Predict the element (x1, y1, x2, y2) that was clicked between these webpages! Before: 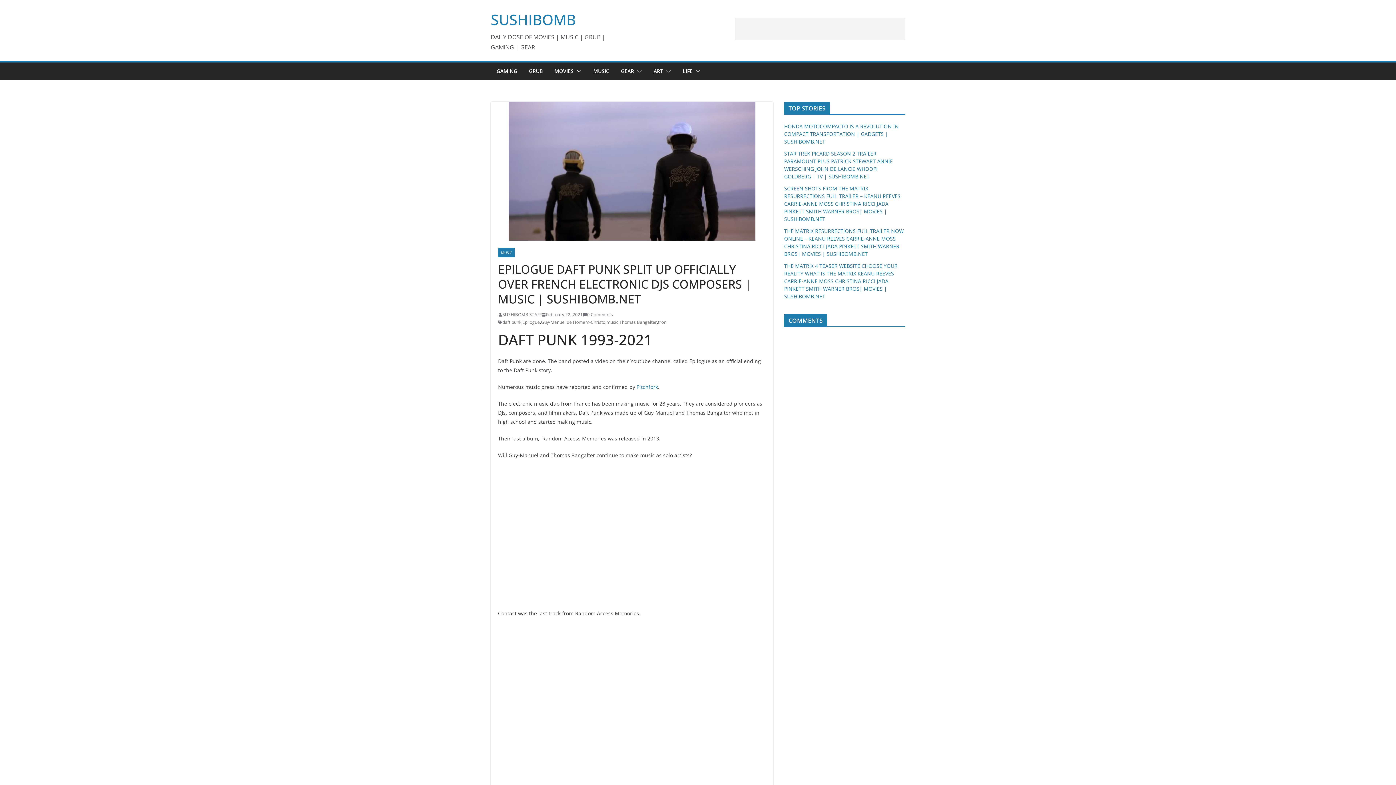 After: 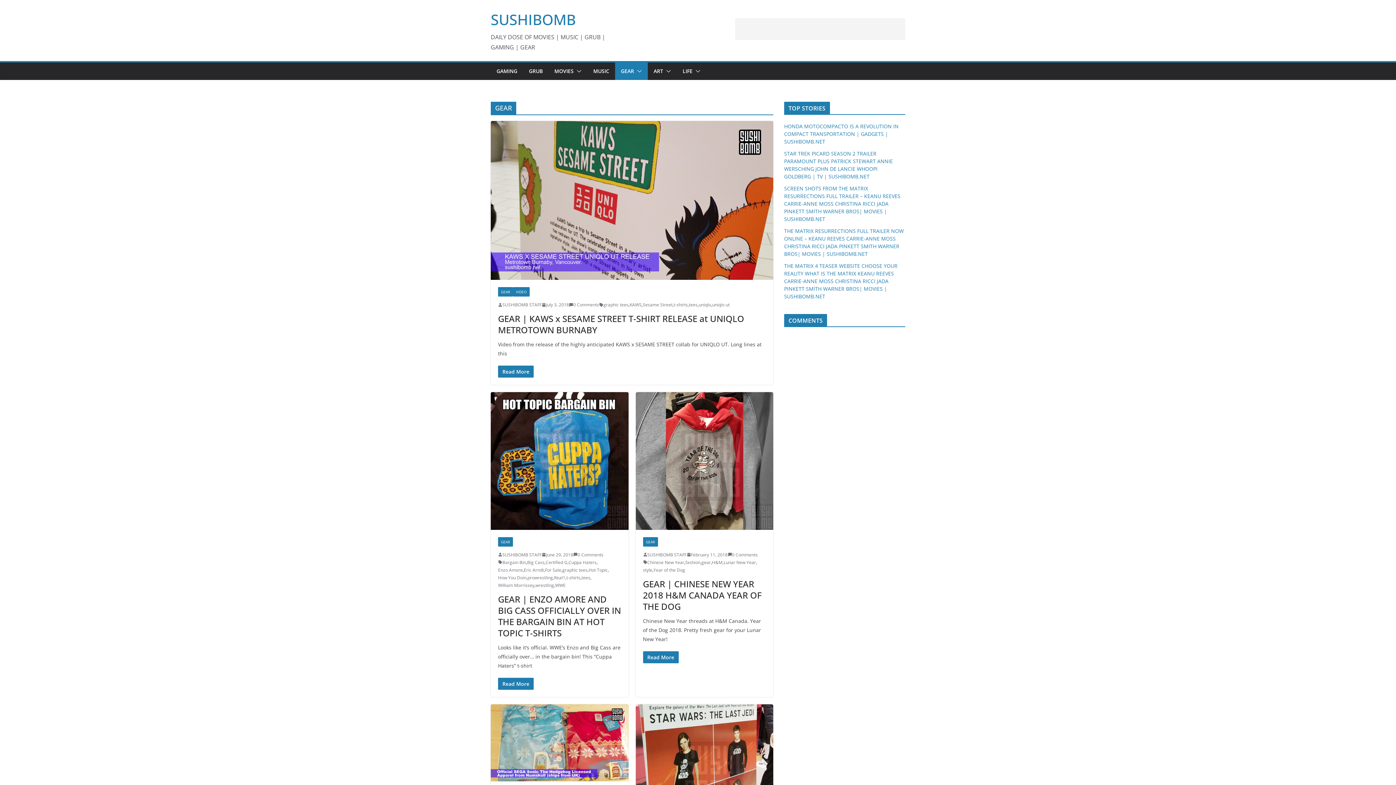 Action: bbox: (621, 66, 634, 76) label: GEAR